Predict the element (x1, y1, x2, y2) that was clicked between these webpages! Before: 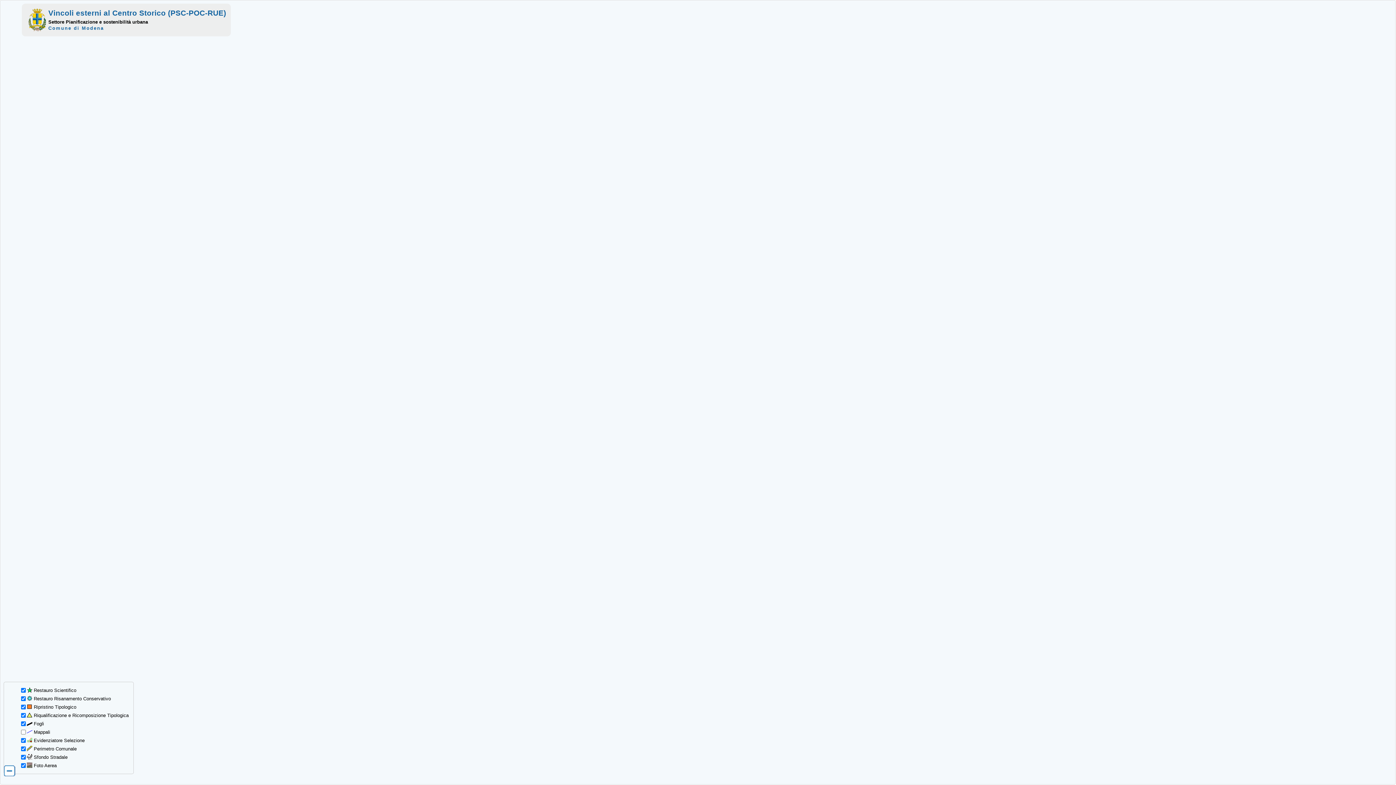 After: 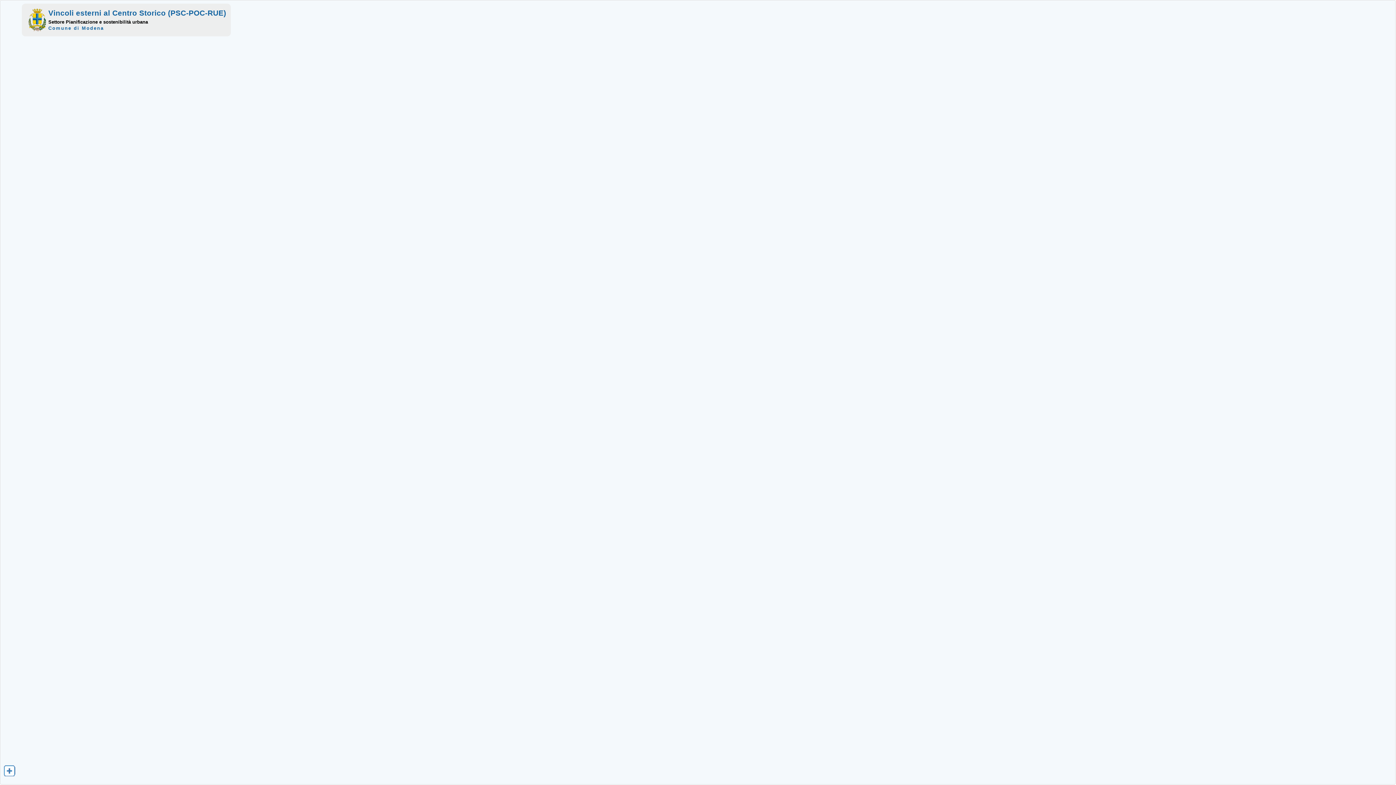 Action: bbox: (3, 771, 15, 777)